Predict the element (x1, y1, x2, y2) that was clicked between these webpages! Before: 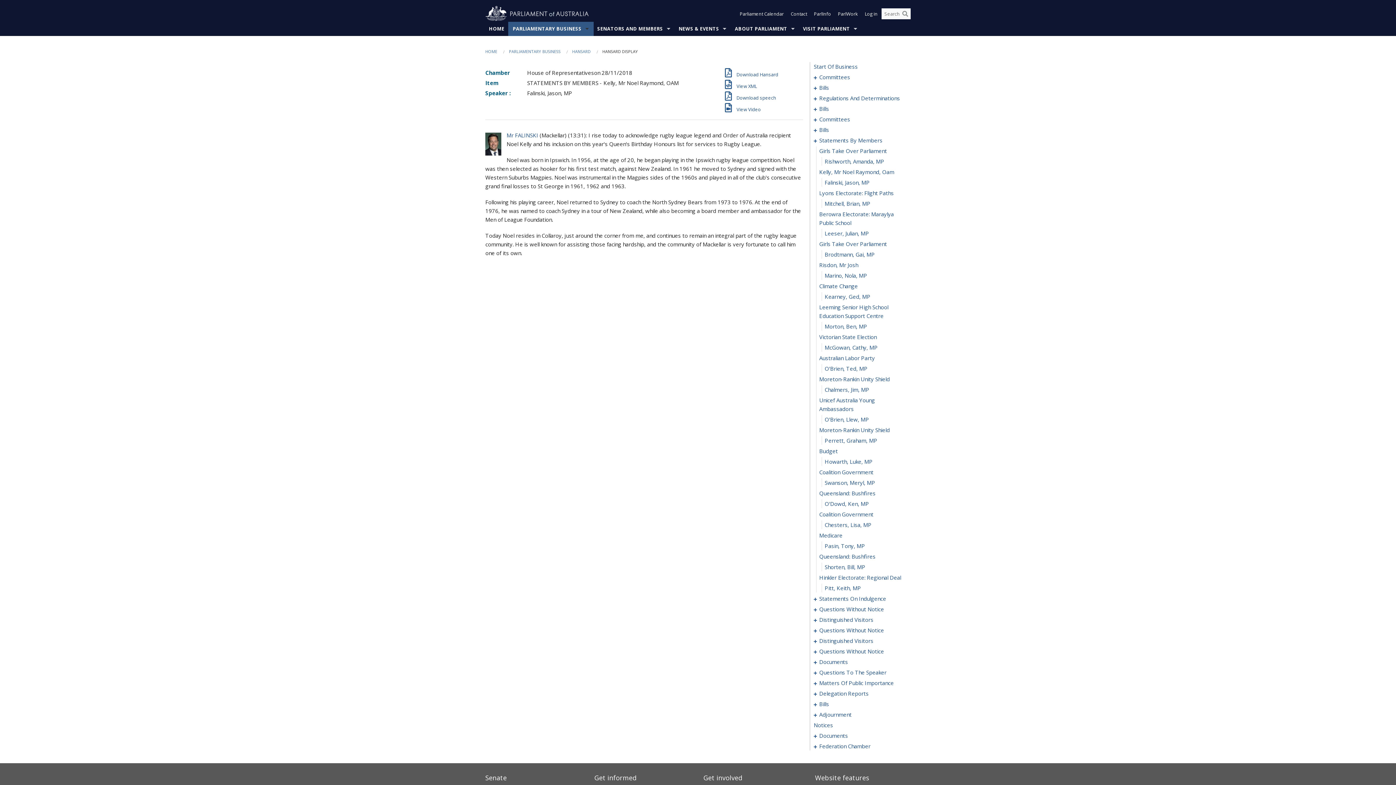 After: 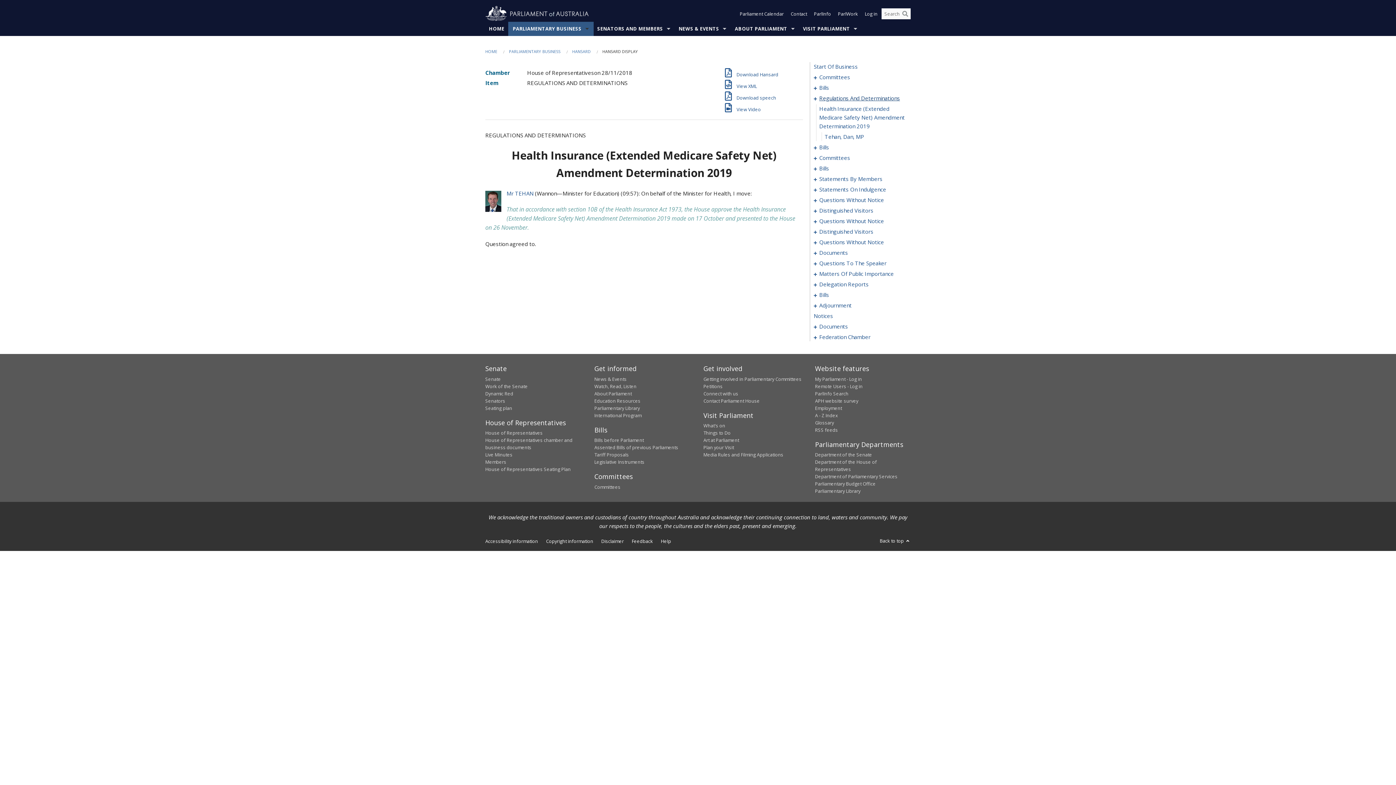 Action: bbox: (819, 93, 903, 102) label: 0030